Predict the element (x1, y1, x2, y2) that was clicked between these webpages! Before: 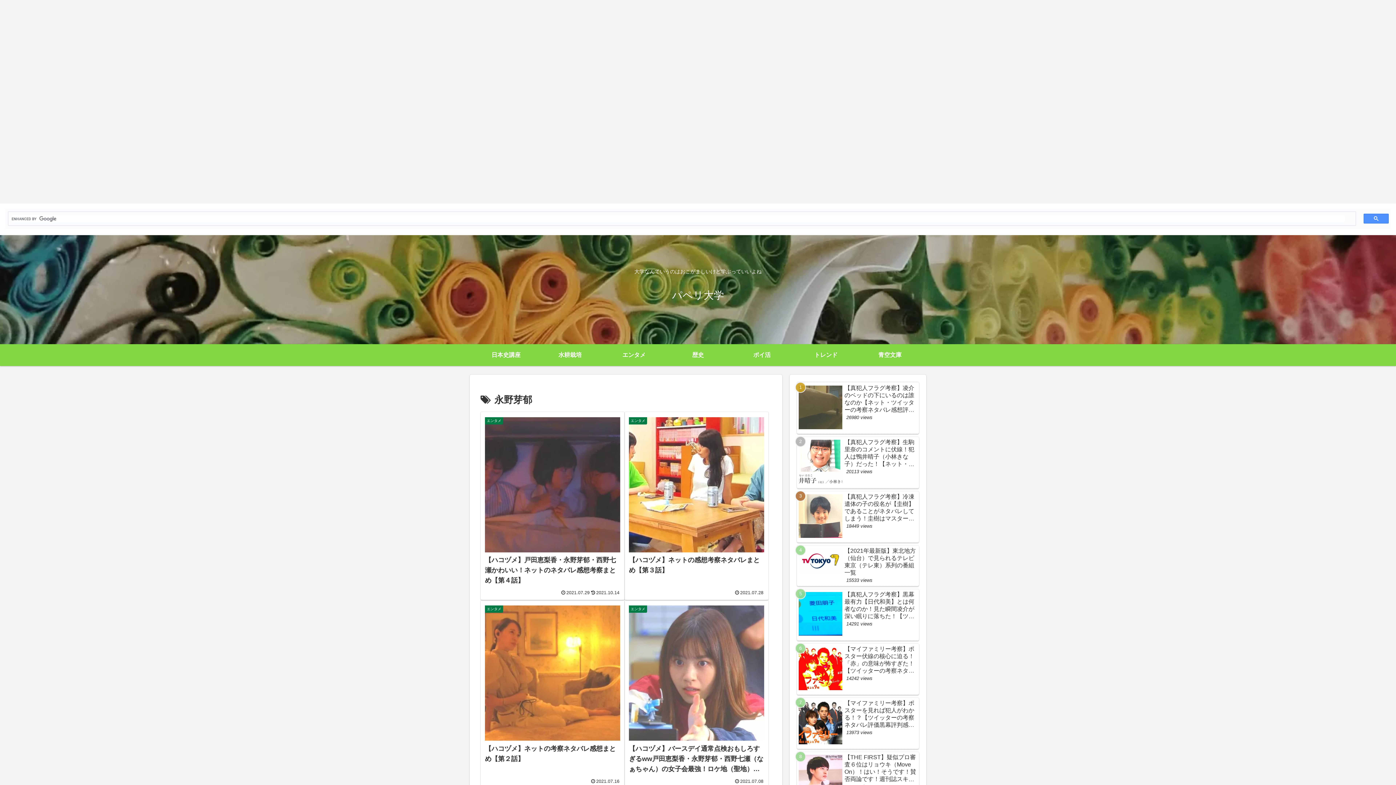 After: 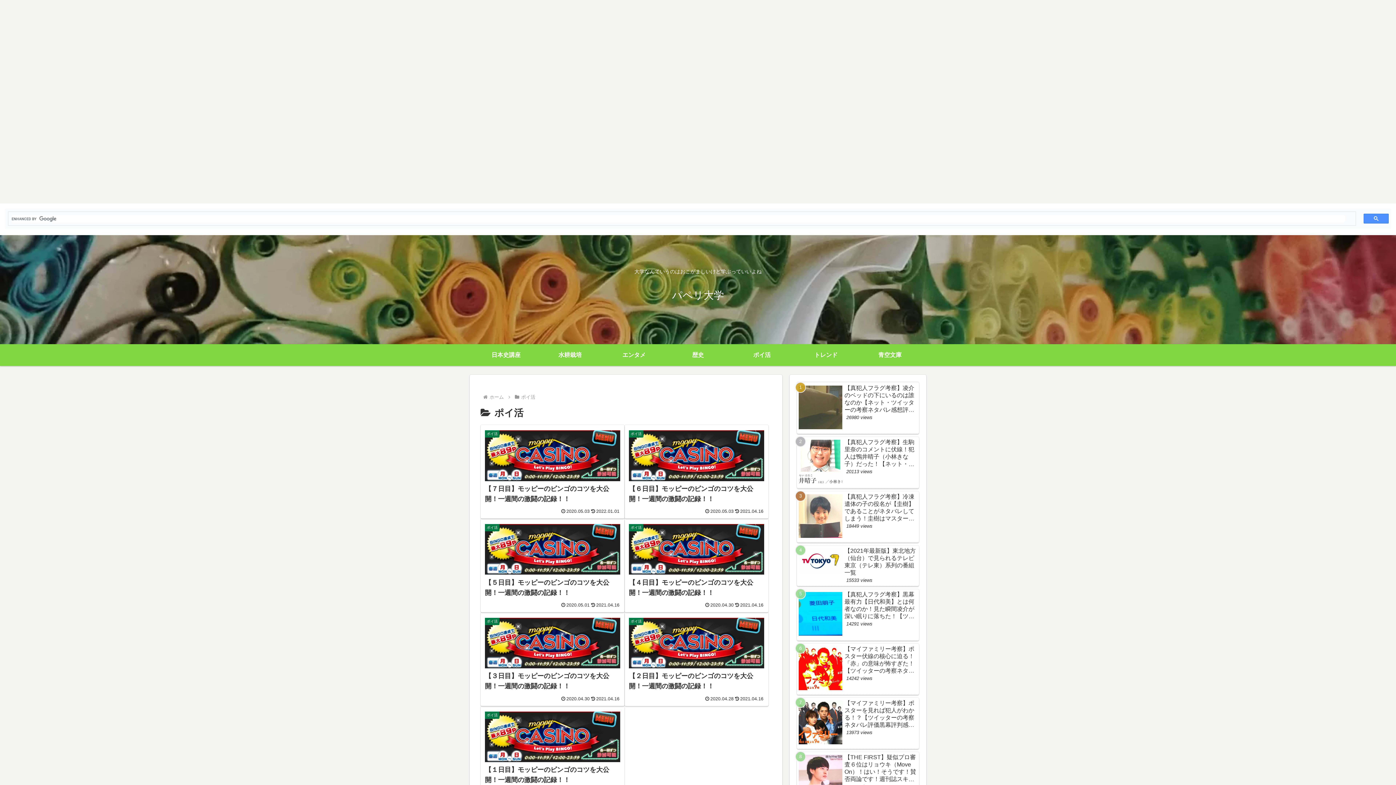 Action: label: ポイ活 bbox: (730, 344, 794, 366)